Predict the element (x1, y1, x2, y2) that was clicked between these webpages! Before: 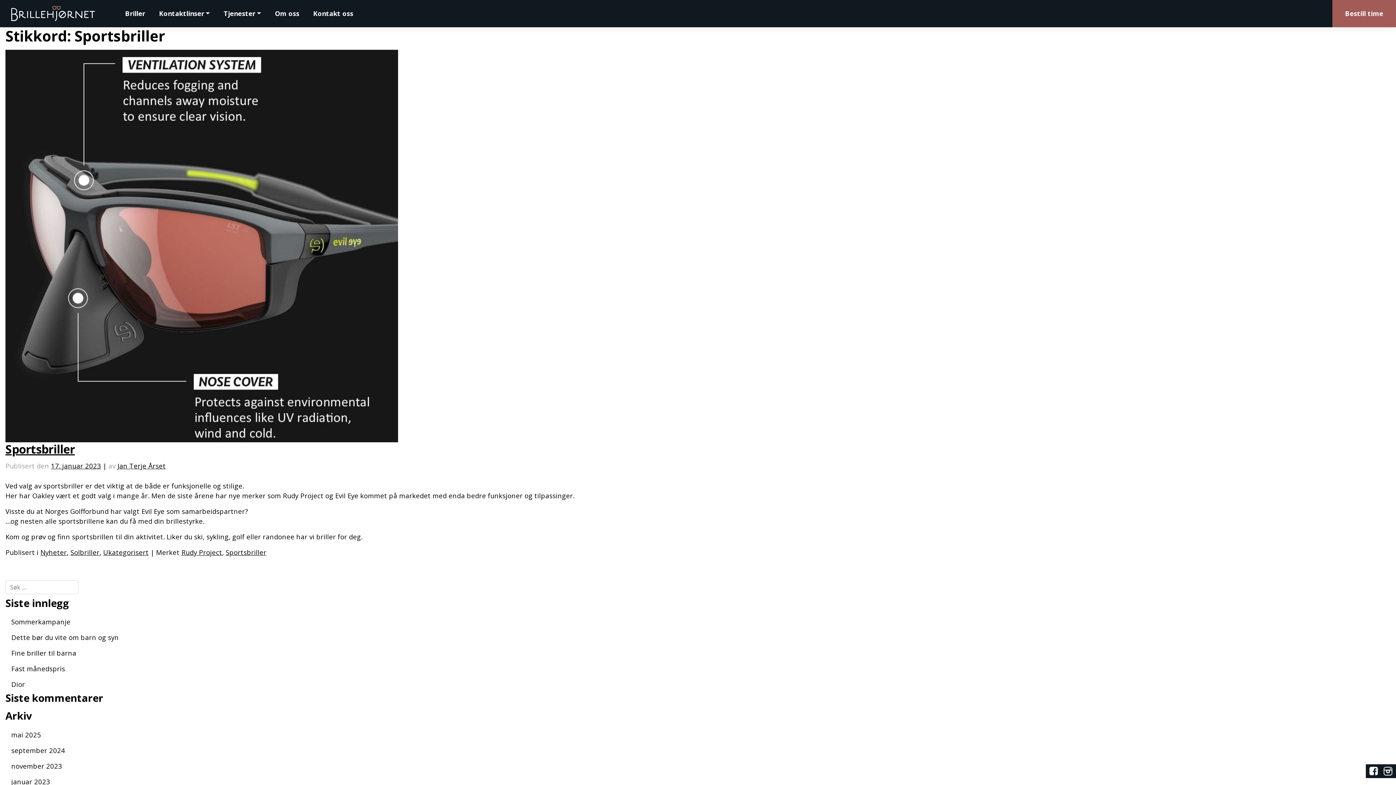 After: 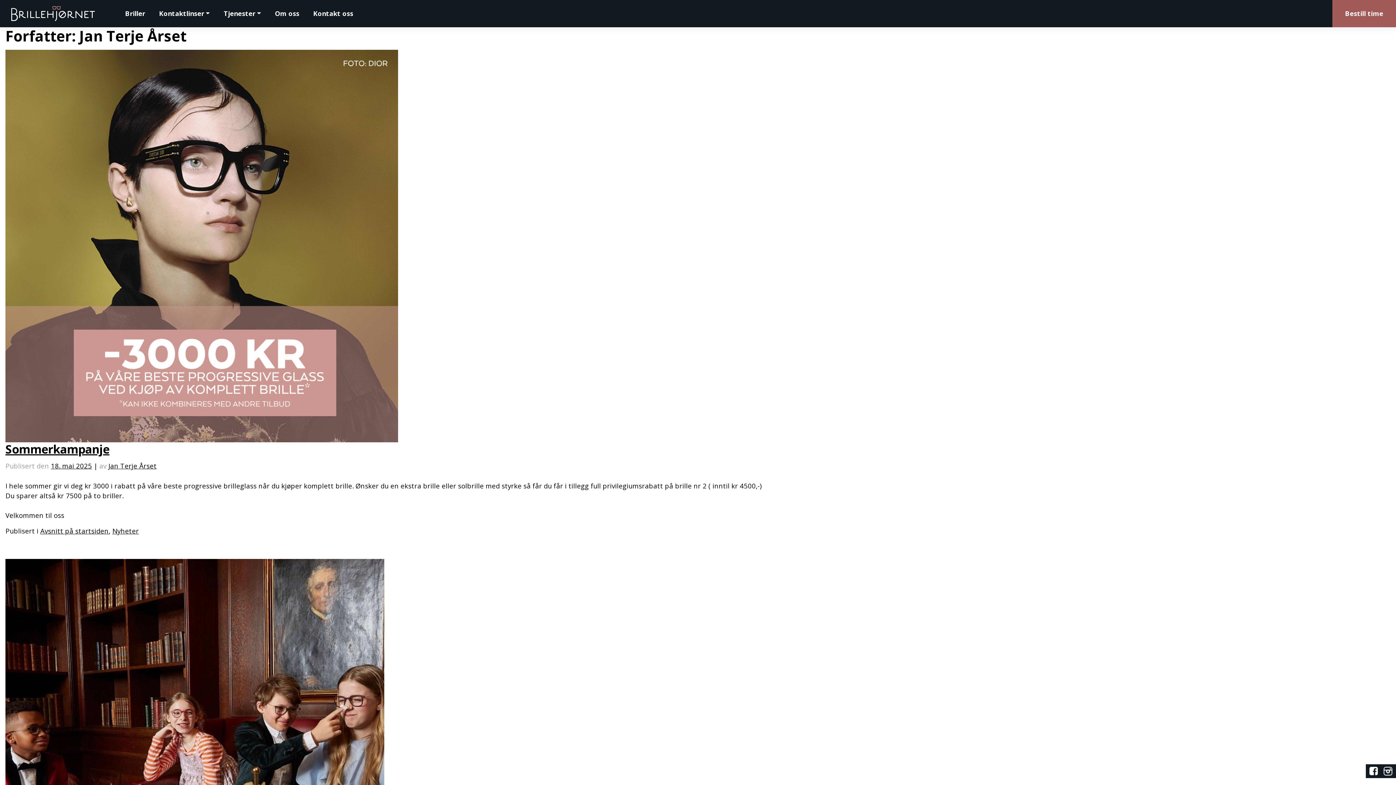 Action: bbox: (117, 461, 165, 470) label: Jan Terje Årset